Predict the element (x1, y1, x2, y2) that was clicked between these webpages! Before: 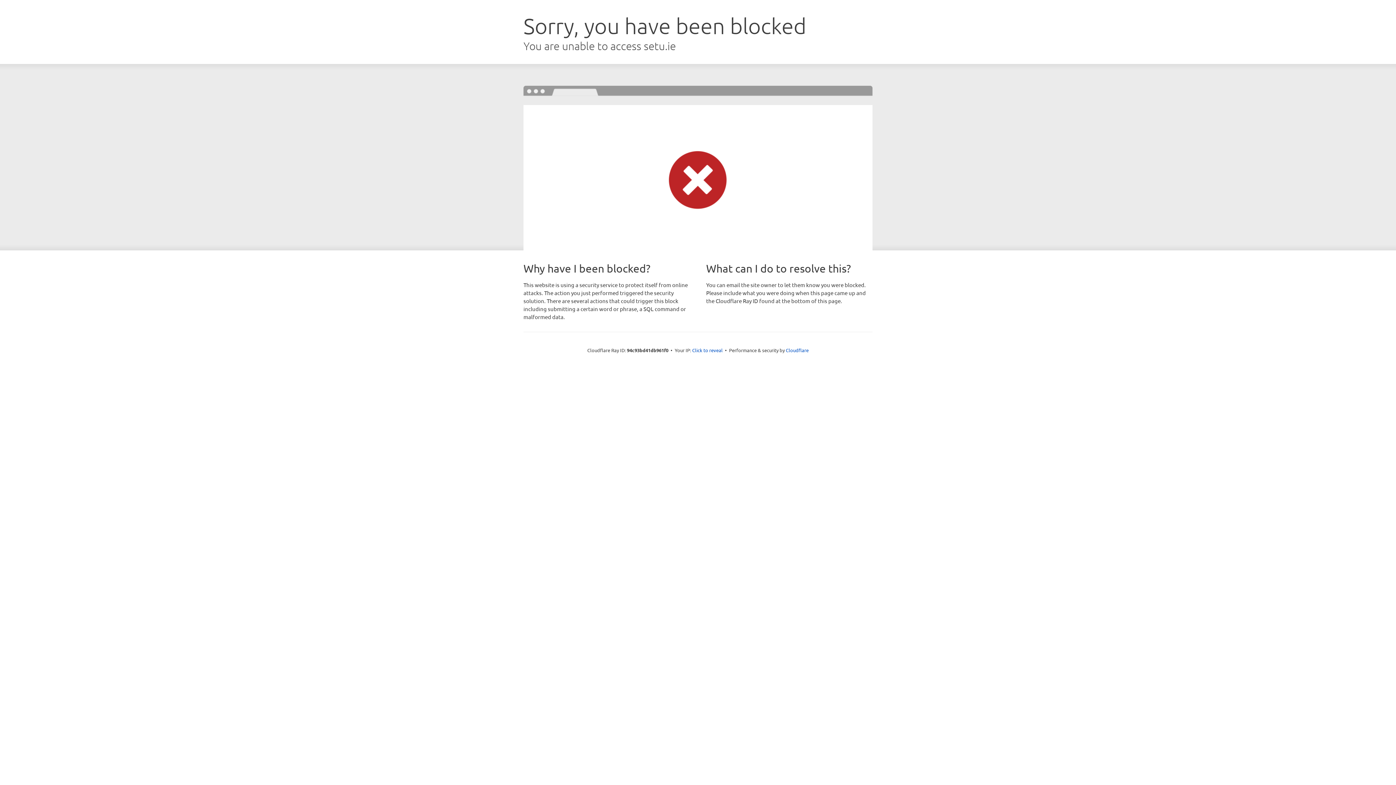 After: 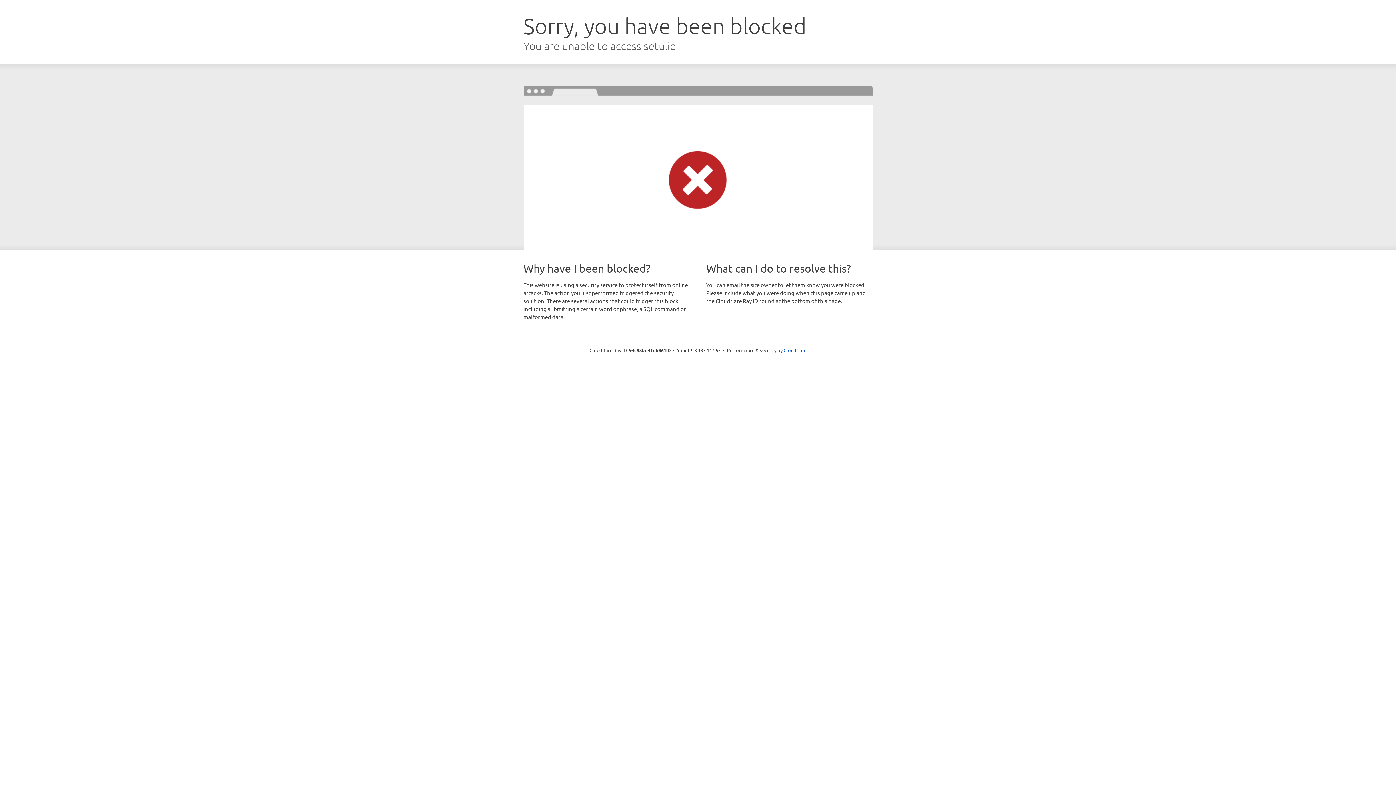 Action: bbox: (692, 346, 722, 353) label: Click to reveal